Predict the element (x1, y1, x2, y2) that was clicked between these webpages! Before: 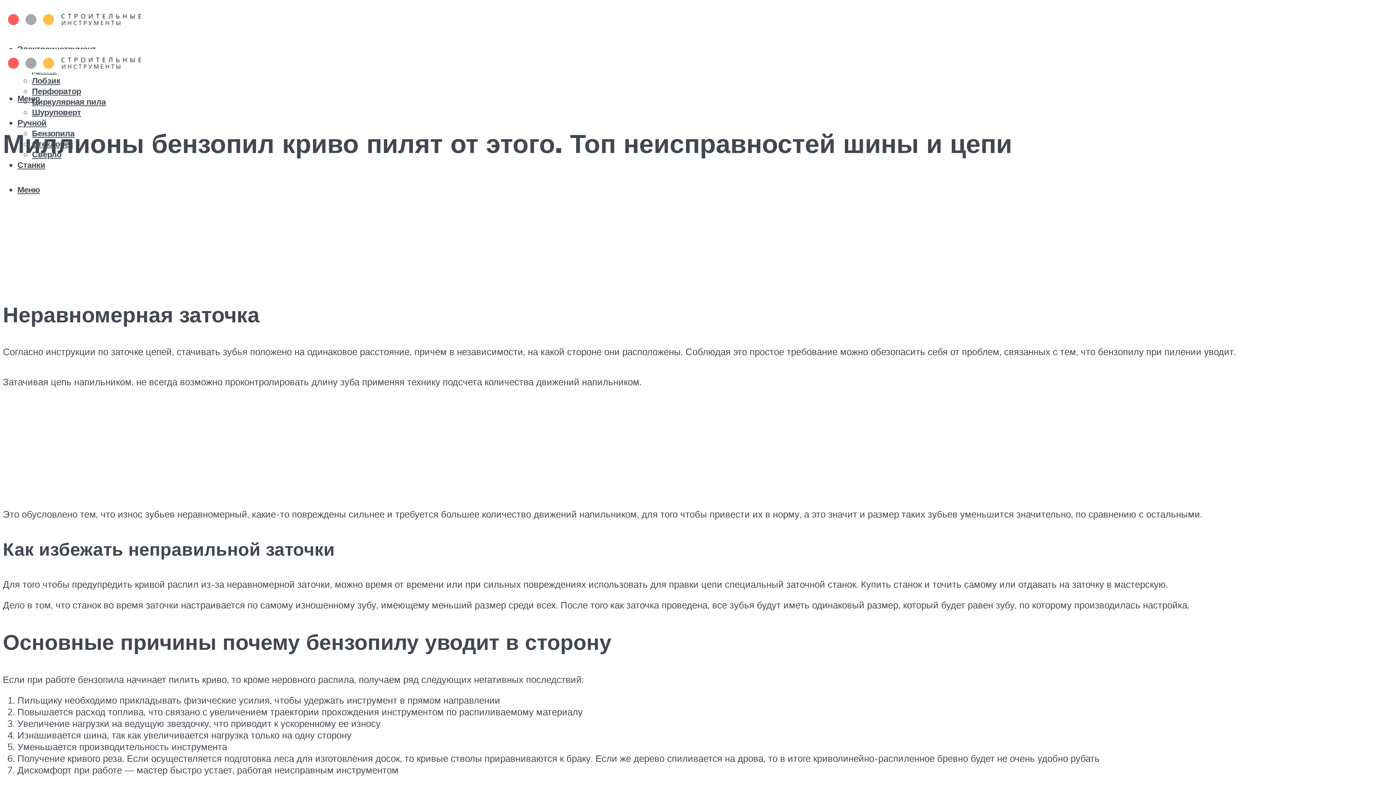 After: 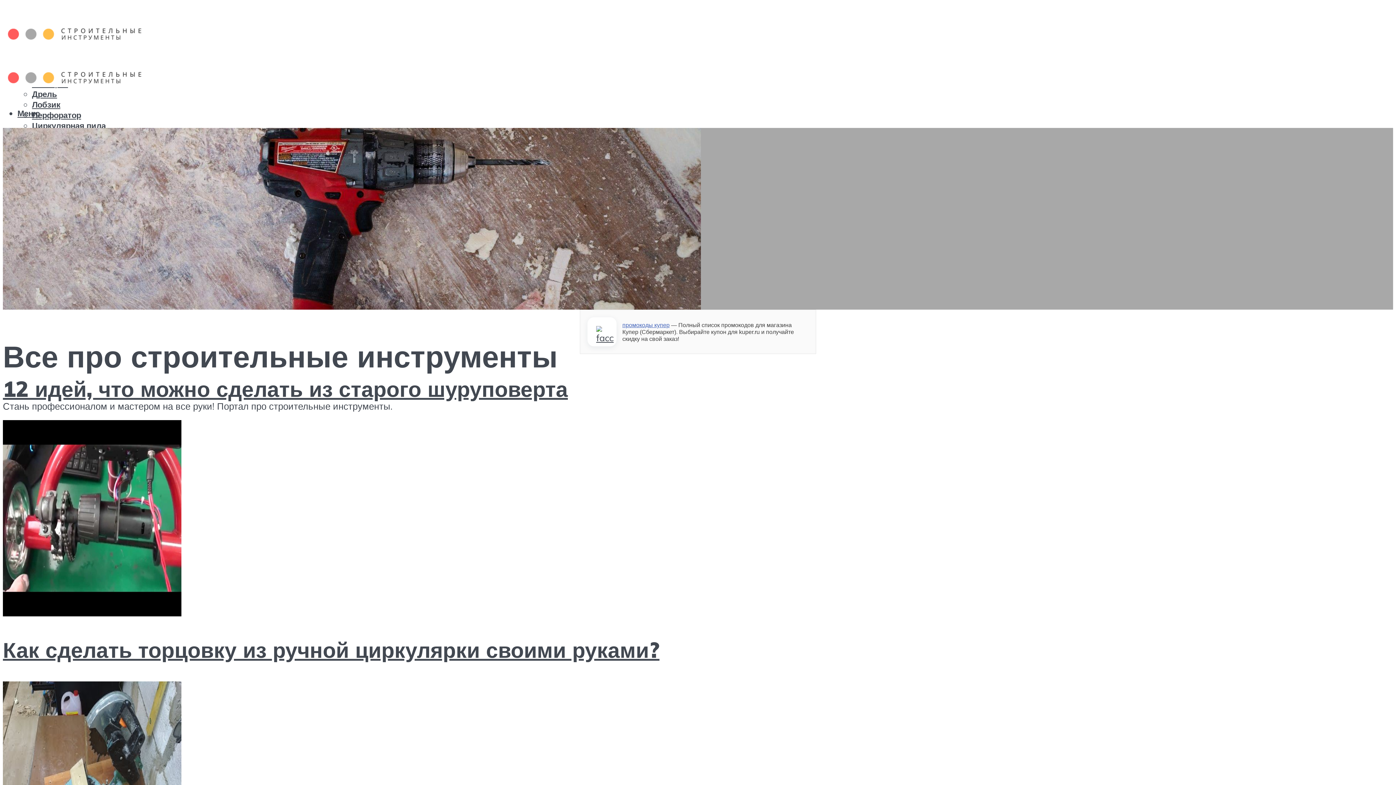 Action: bbox: (2, 2, 146, 35)